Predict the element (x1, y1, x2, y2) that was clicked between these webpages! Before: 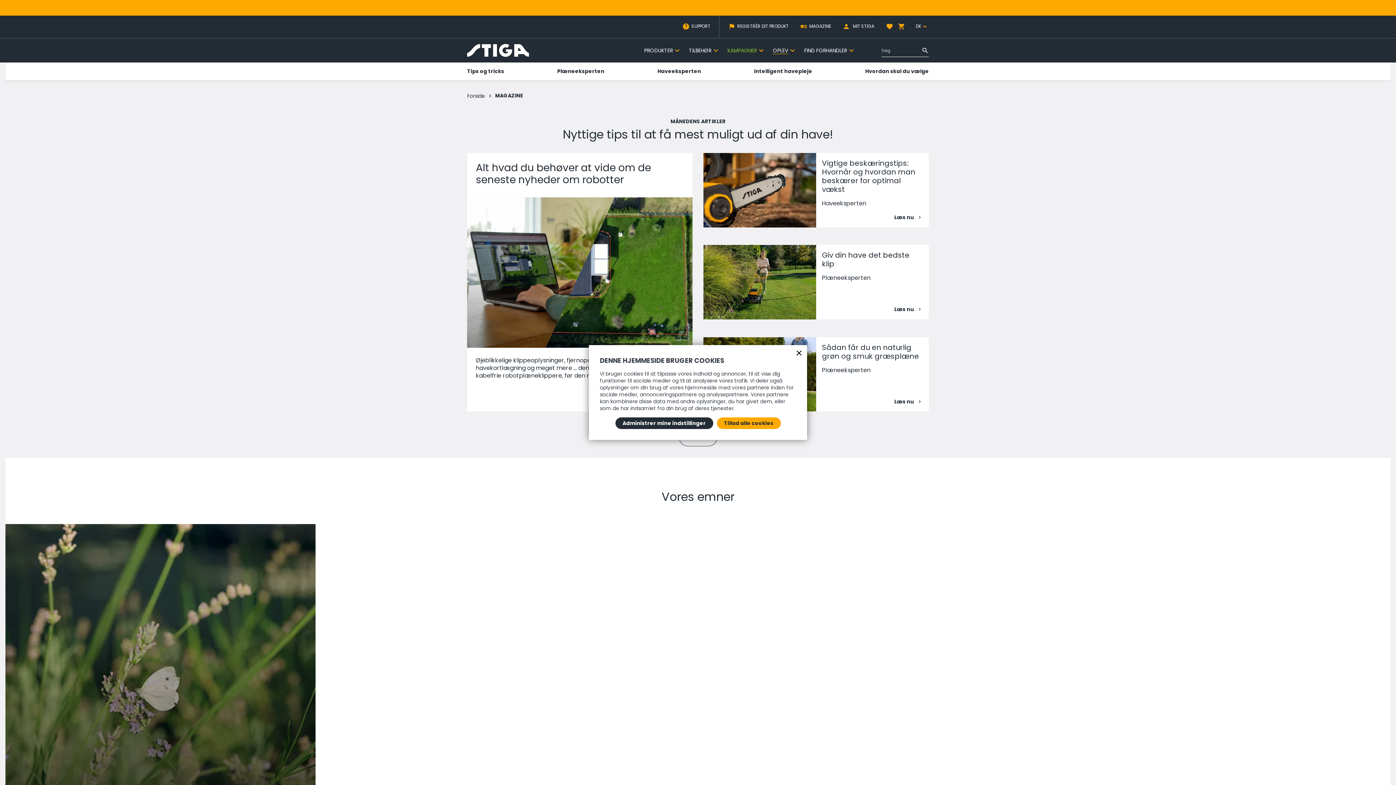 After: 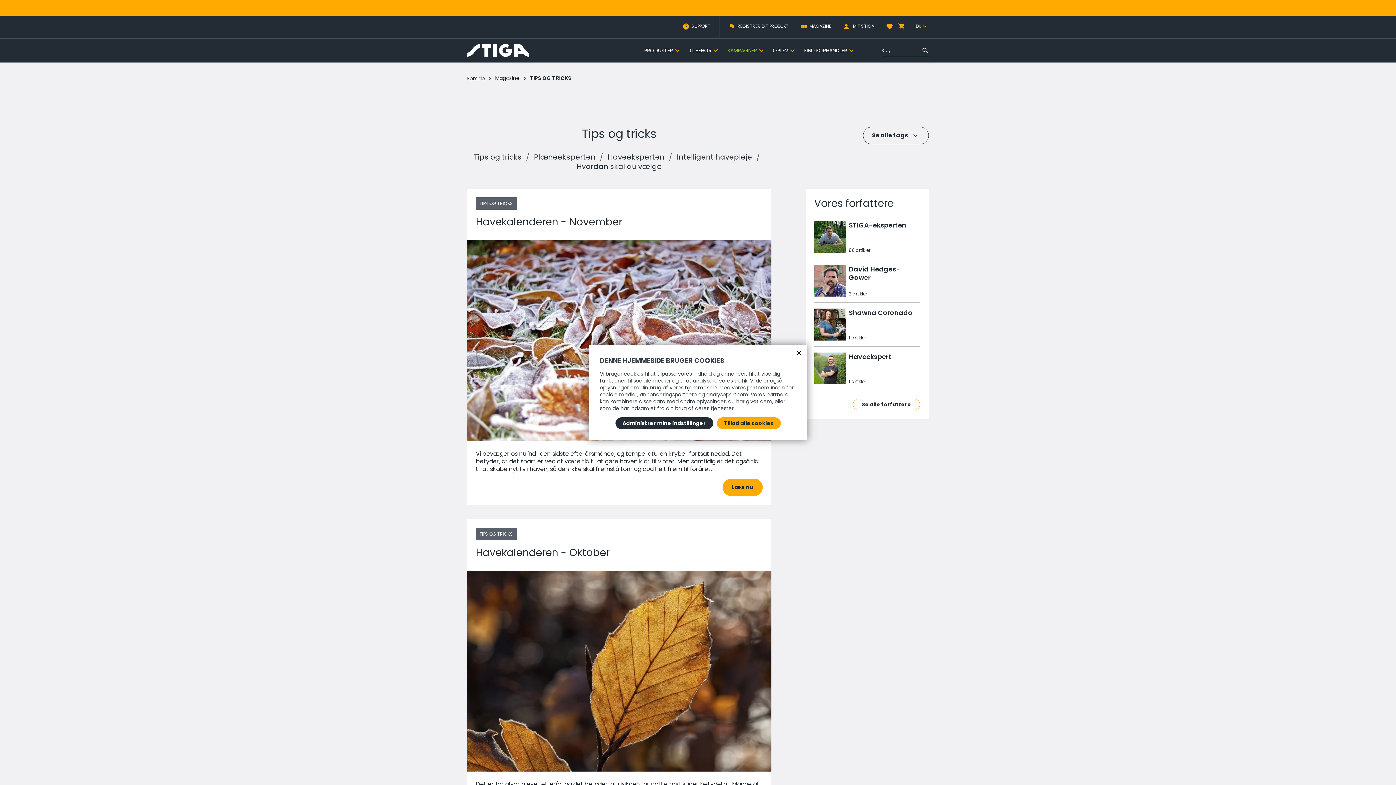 Action: label: Tips og tricks bbox: (467, 67, 504, 75)